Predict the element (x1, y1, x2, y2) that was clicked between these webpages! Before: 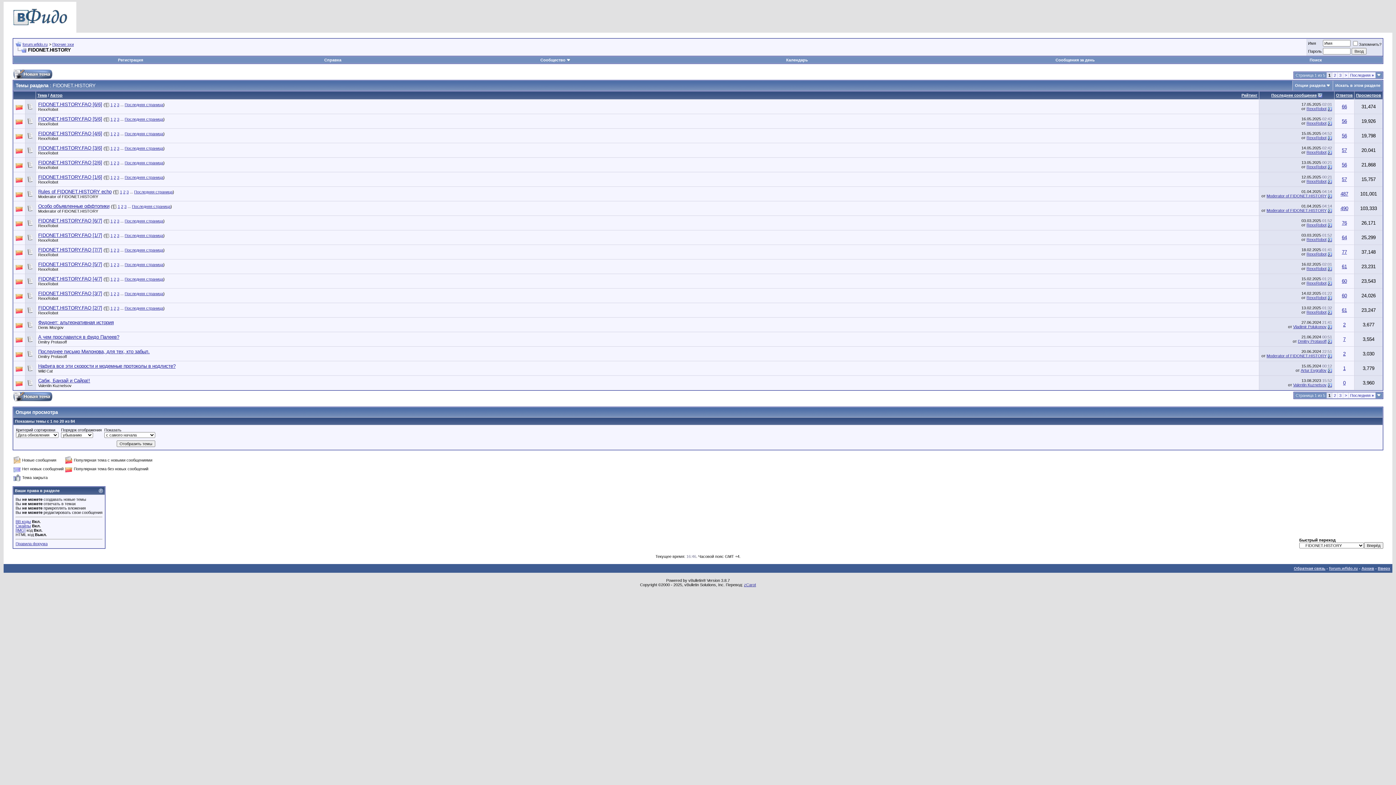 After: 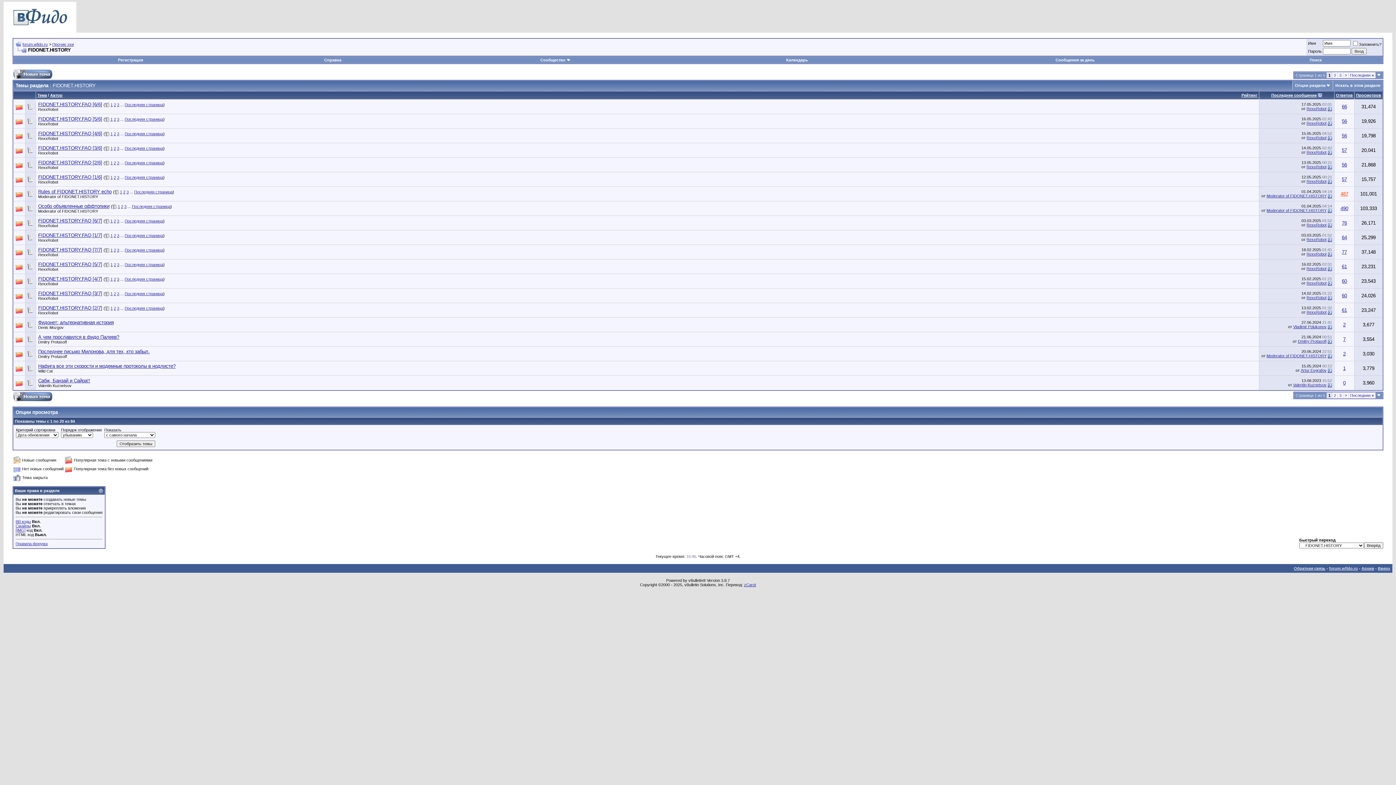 Action: bbox: (1340, 191, 1348, 196) label: 487